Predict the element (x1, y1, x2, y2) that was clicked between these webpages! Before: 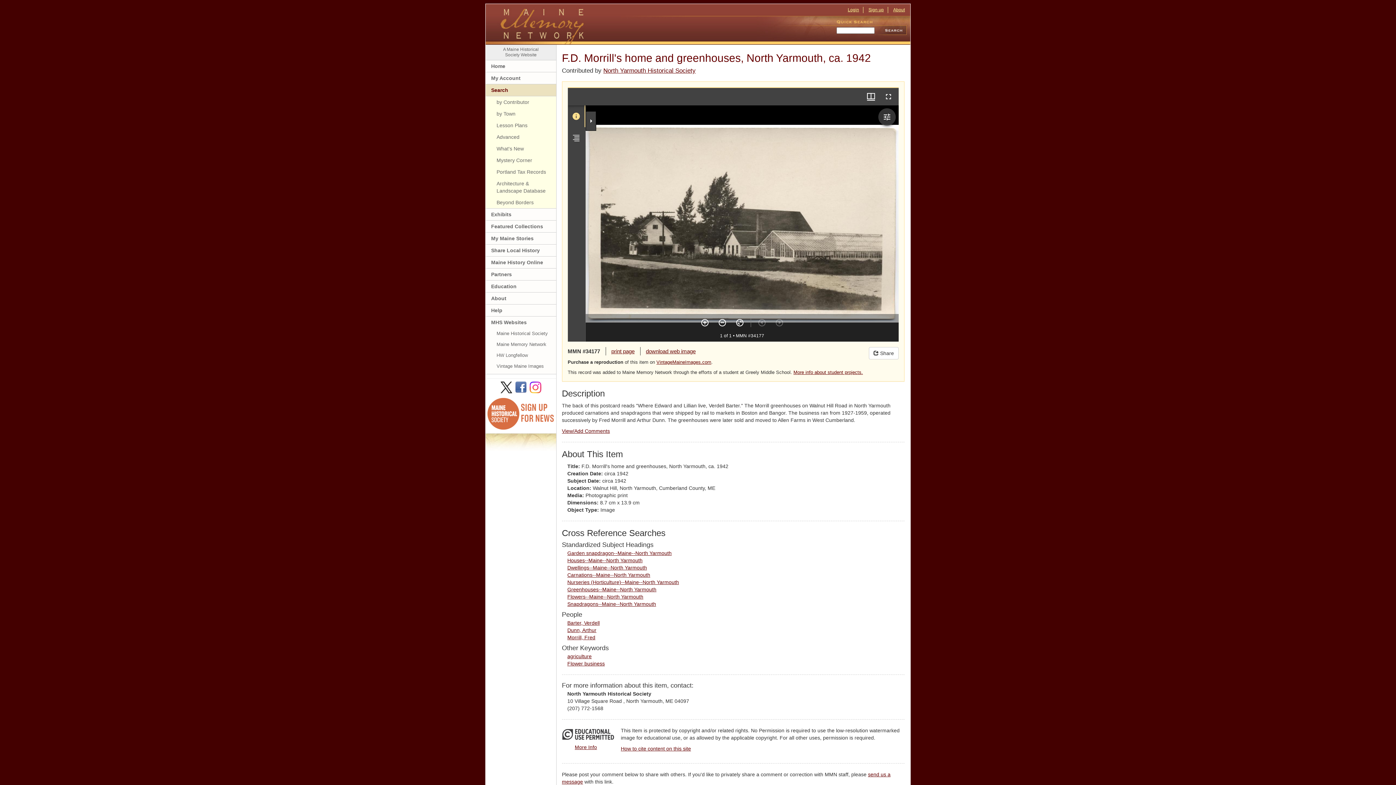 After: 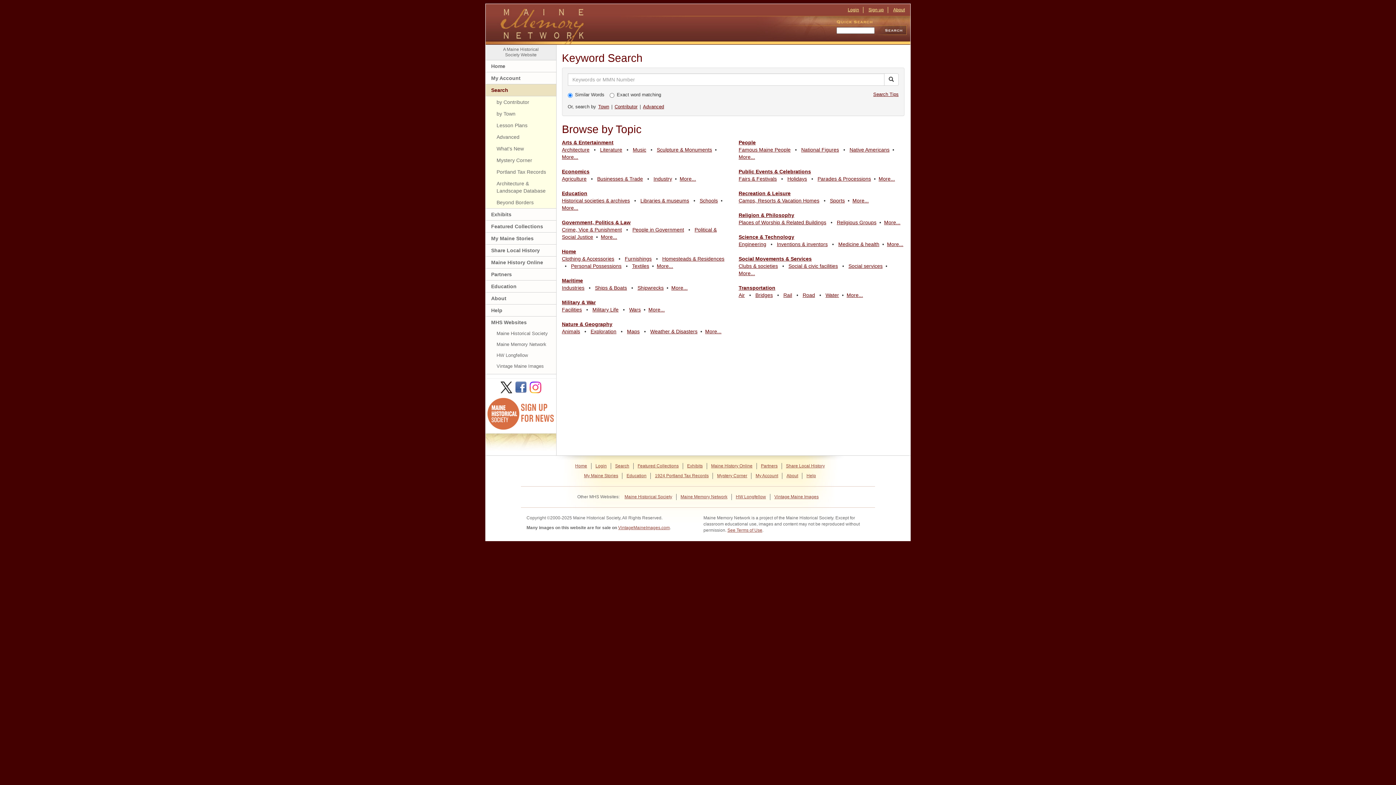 Action: bbox: (485, 84, 556, 96) label: Search